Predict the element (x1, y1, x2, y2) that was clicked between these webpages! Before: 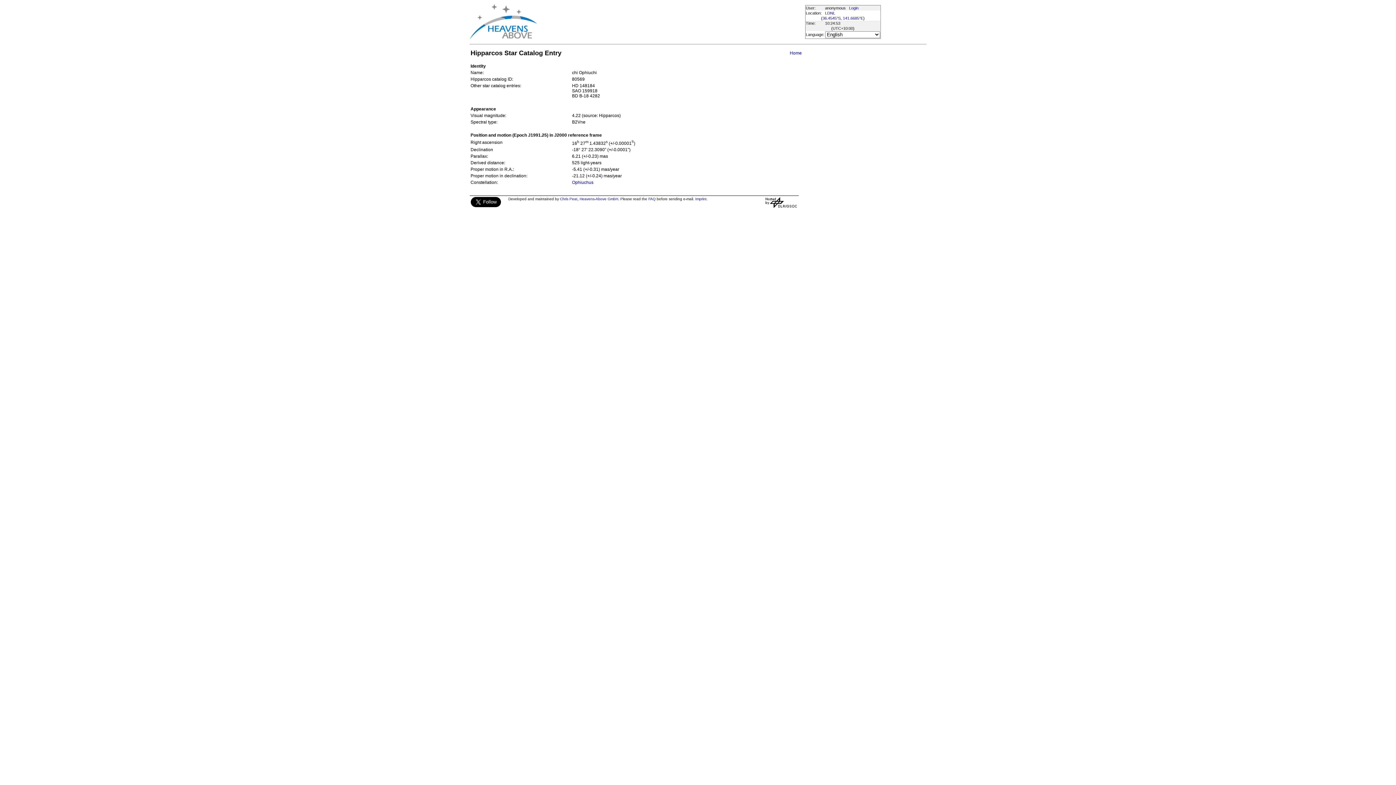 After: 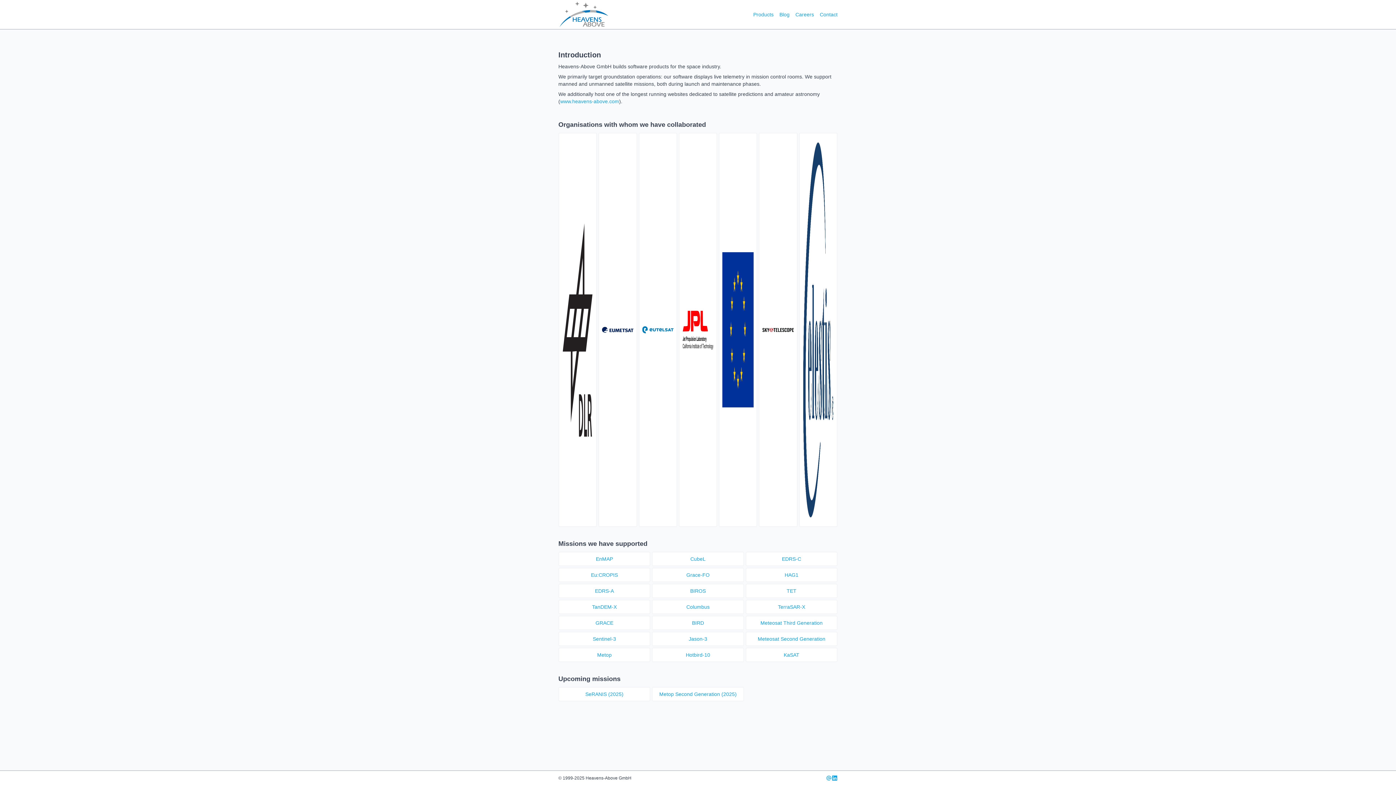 Action: label: Heavens-Above GmbH bbox: (579, 197, 618, 201)